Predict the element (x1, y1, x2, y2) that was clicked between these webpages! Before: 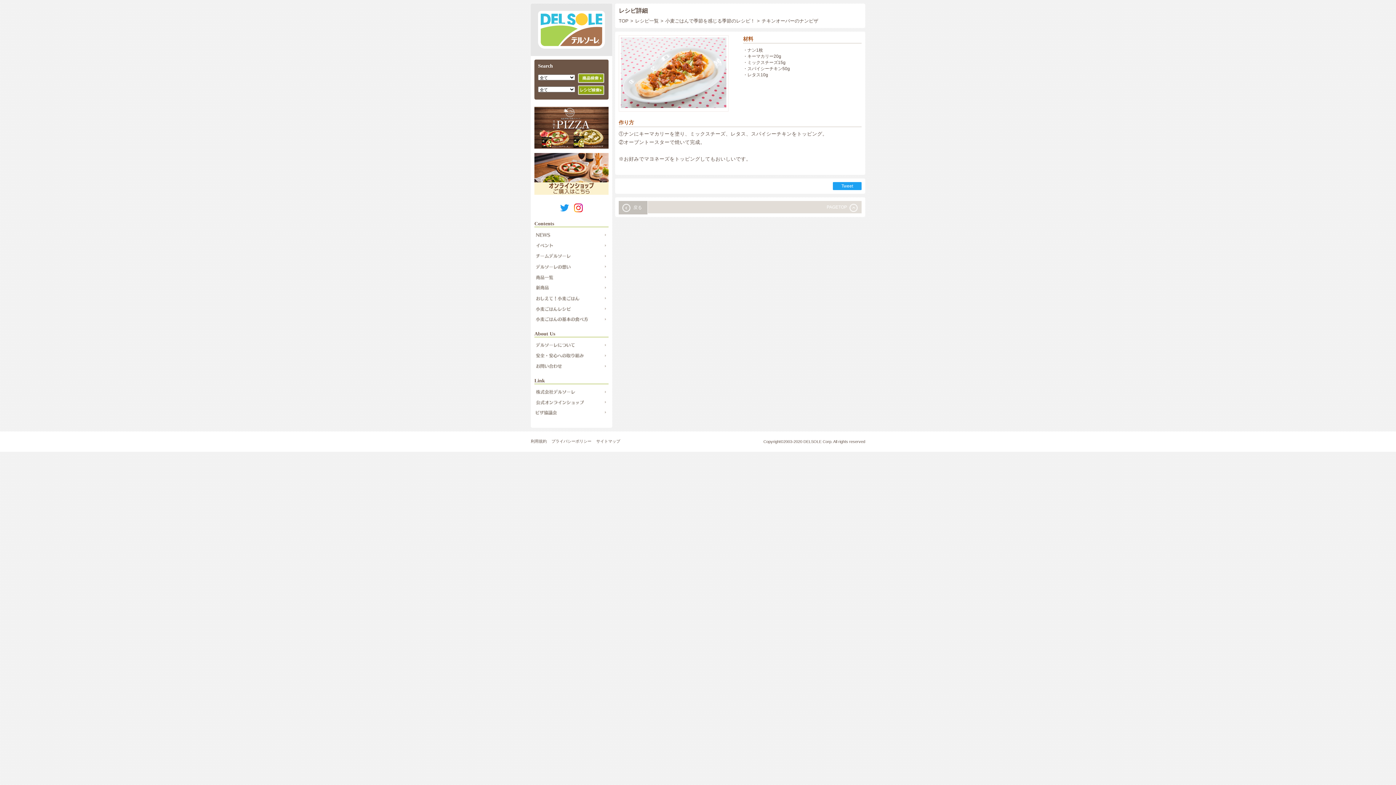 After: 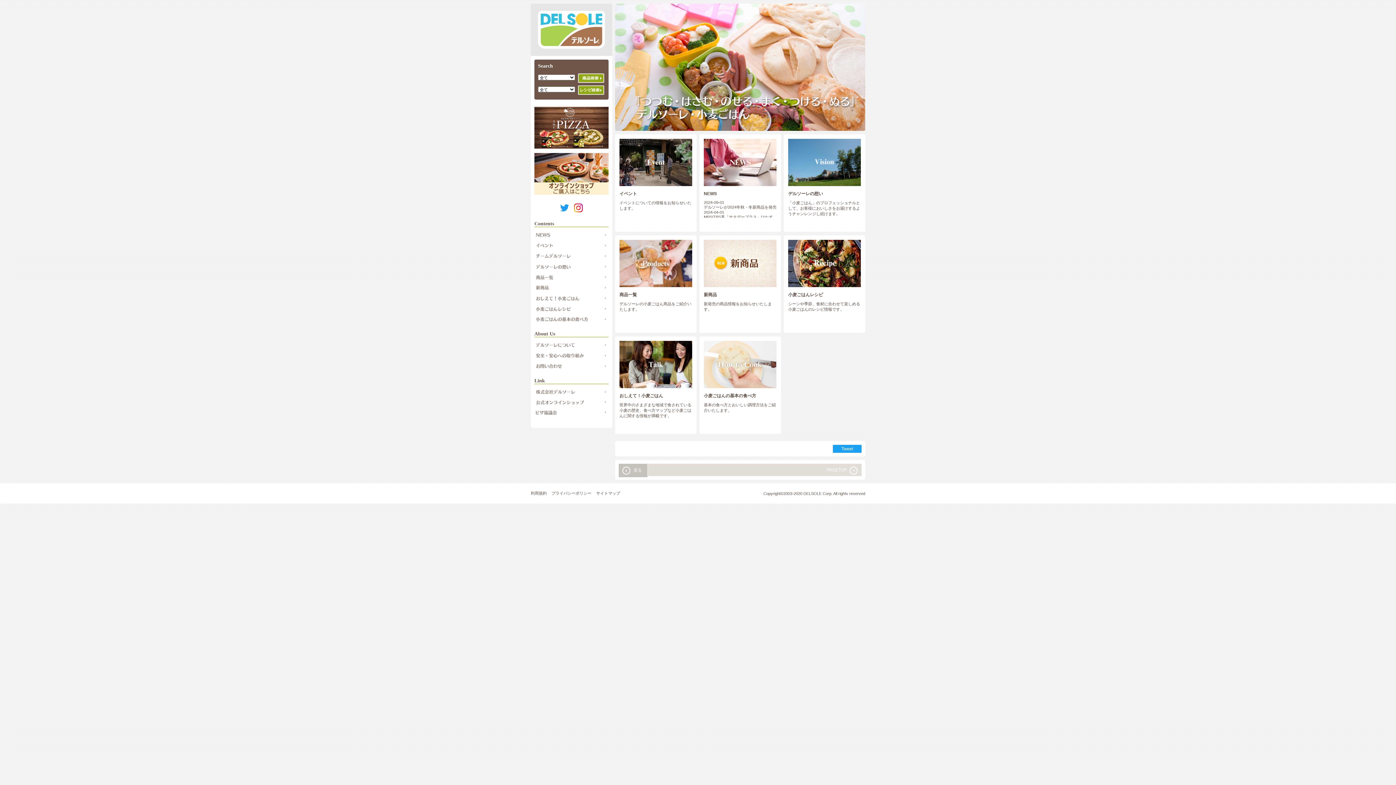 Action: bbox: (538, 10, 605, 48)